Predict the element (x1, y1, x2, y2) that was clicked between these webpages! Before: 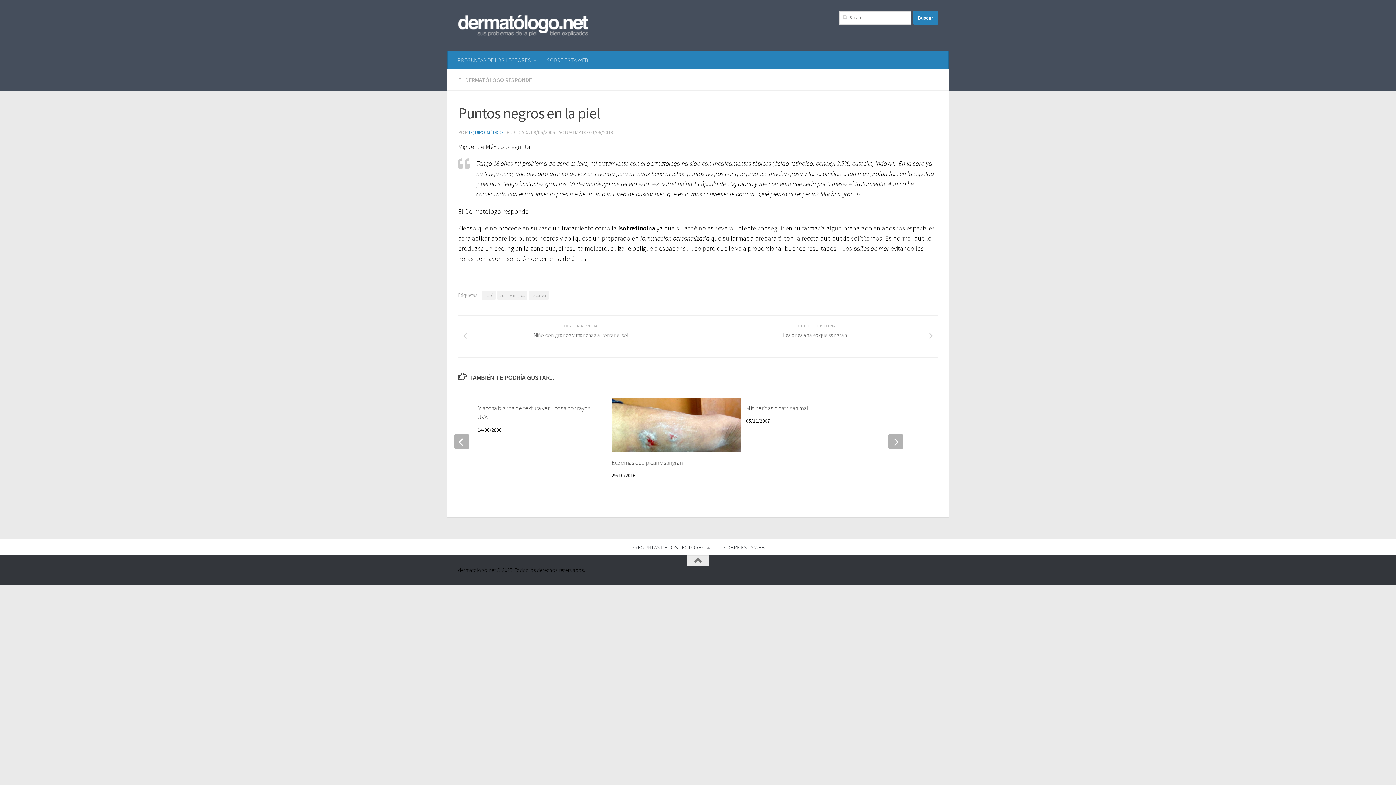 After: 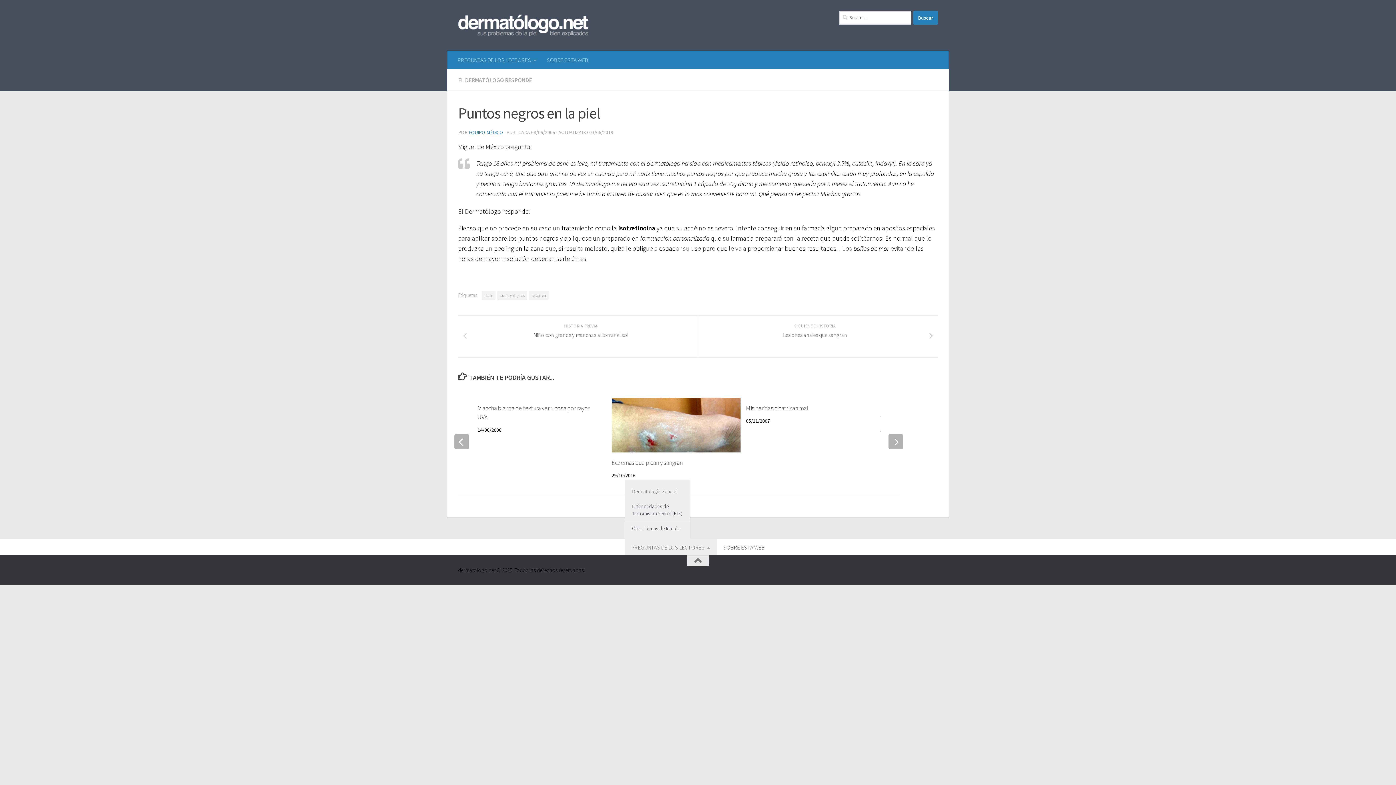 Action: bbox: (624, 539, 716, 555) label: PREGUNTAS DE LOS LECTORES